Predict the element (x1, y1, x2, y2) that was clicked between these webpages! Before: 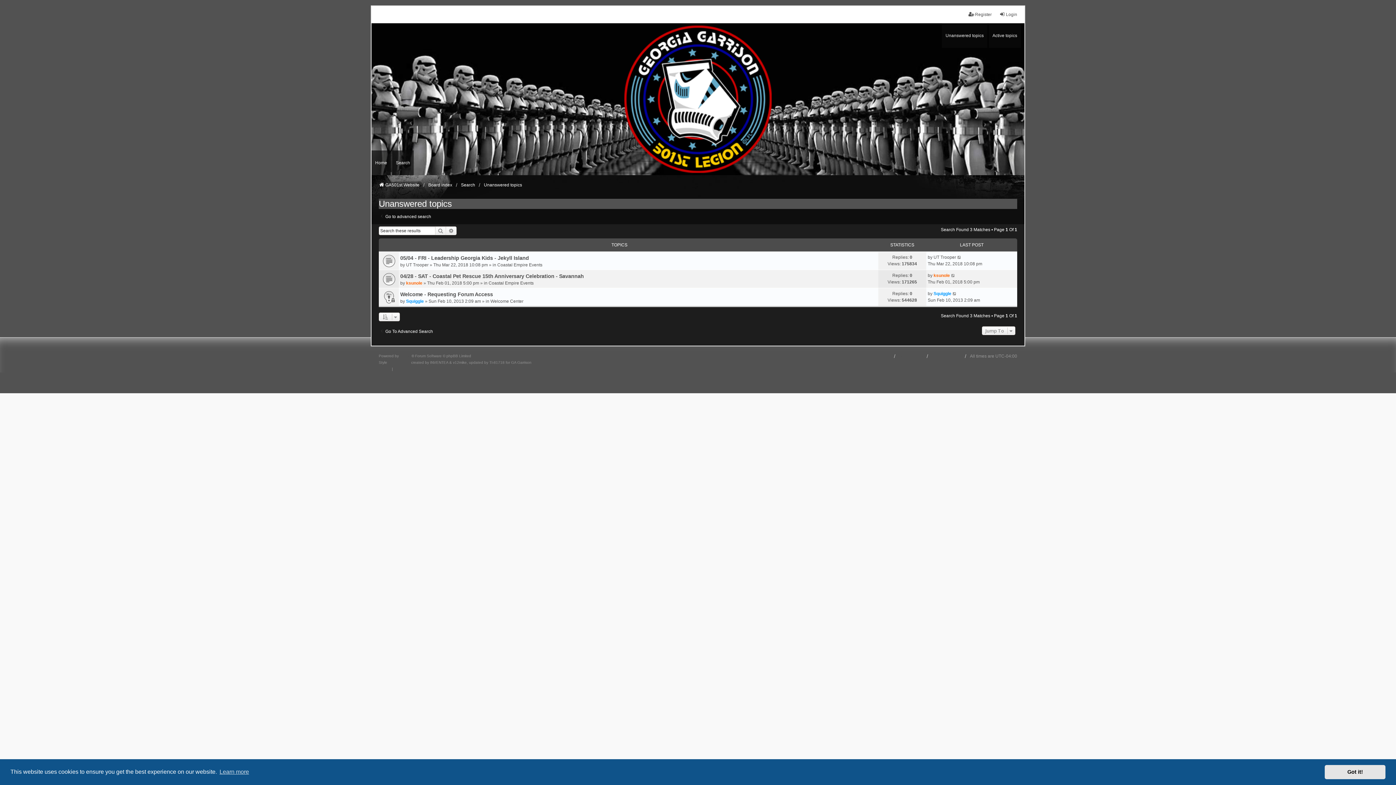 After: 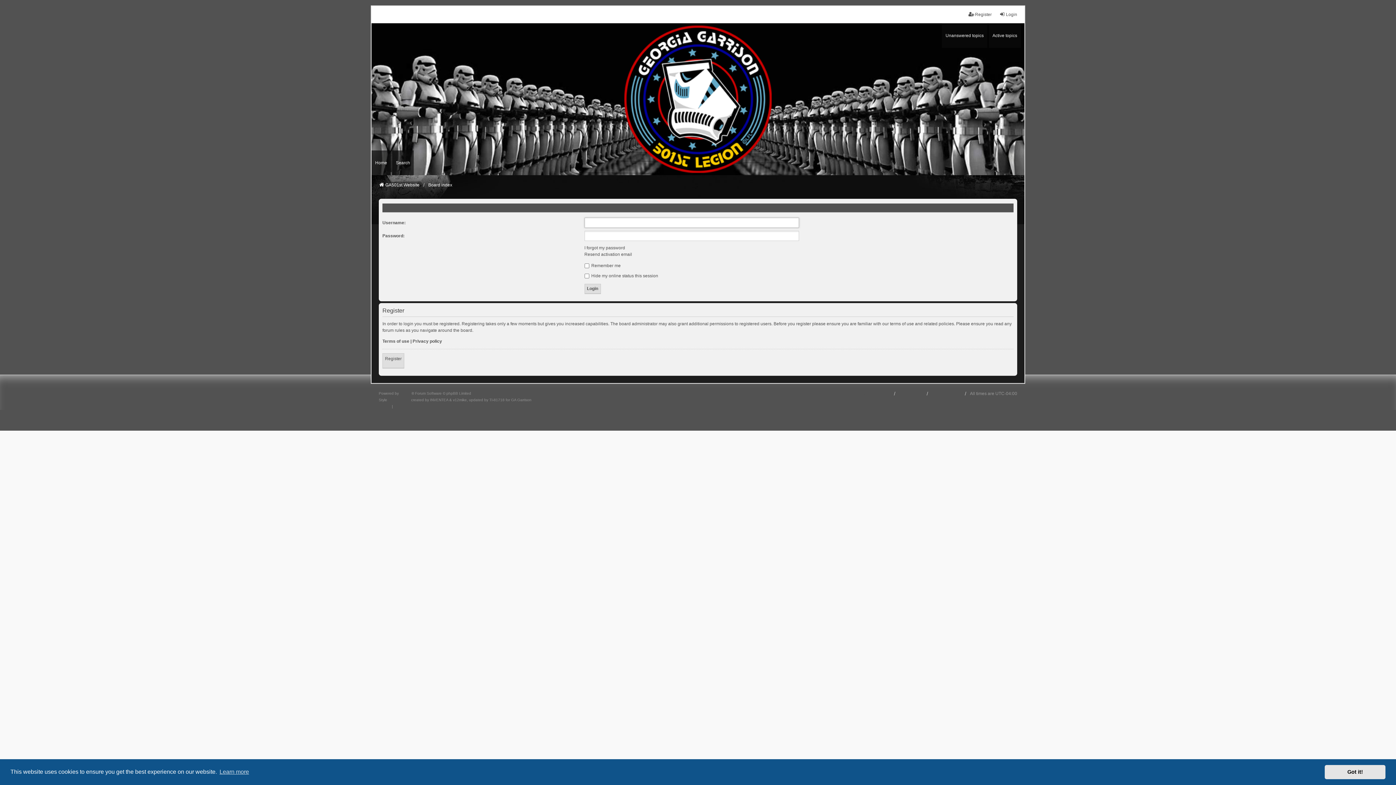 Action: bbox: (406, 261, 428, 268) label: UT Trooper